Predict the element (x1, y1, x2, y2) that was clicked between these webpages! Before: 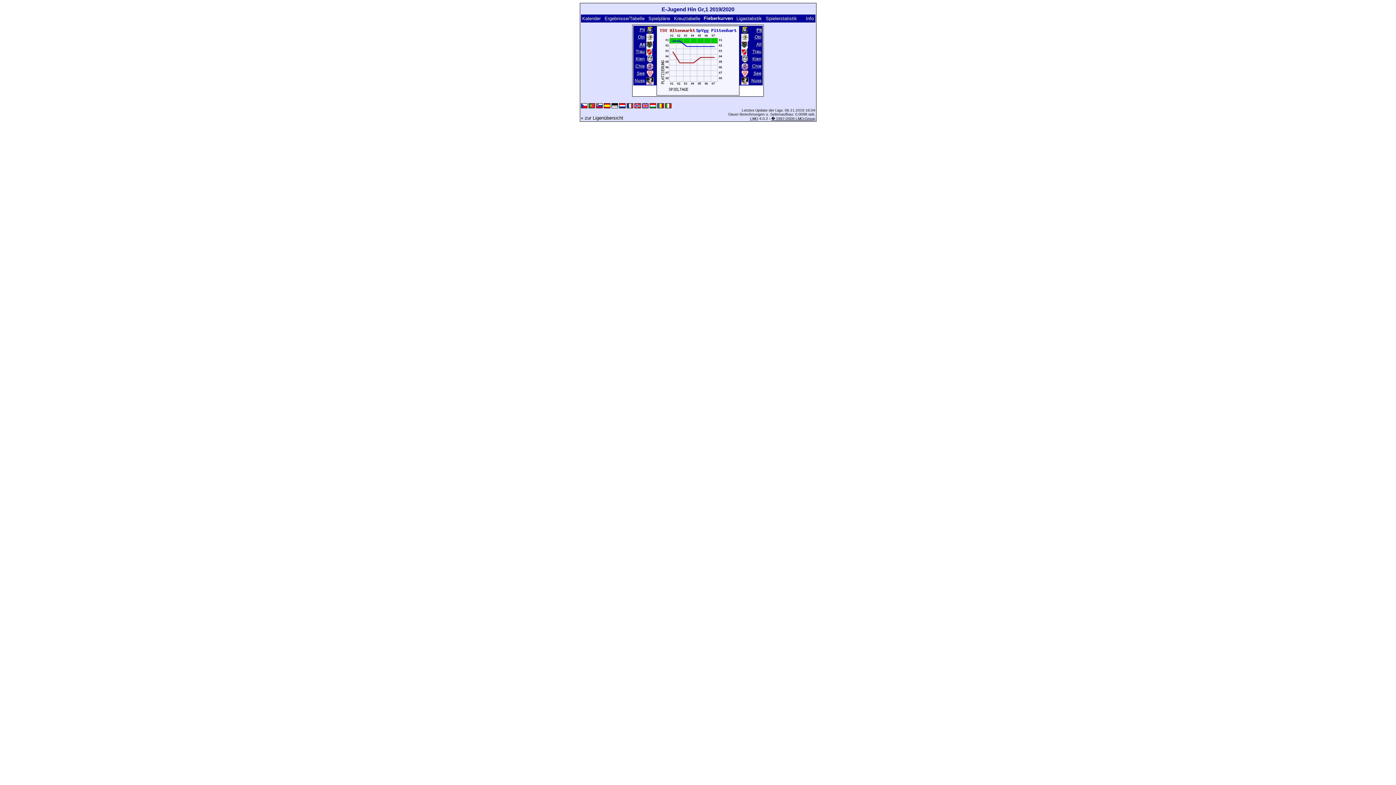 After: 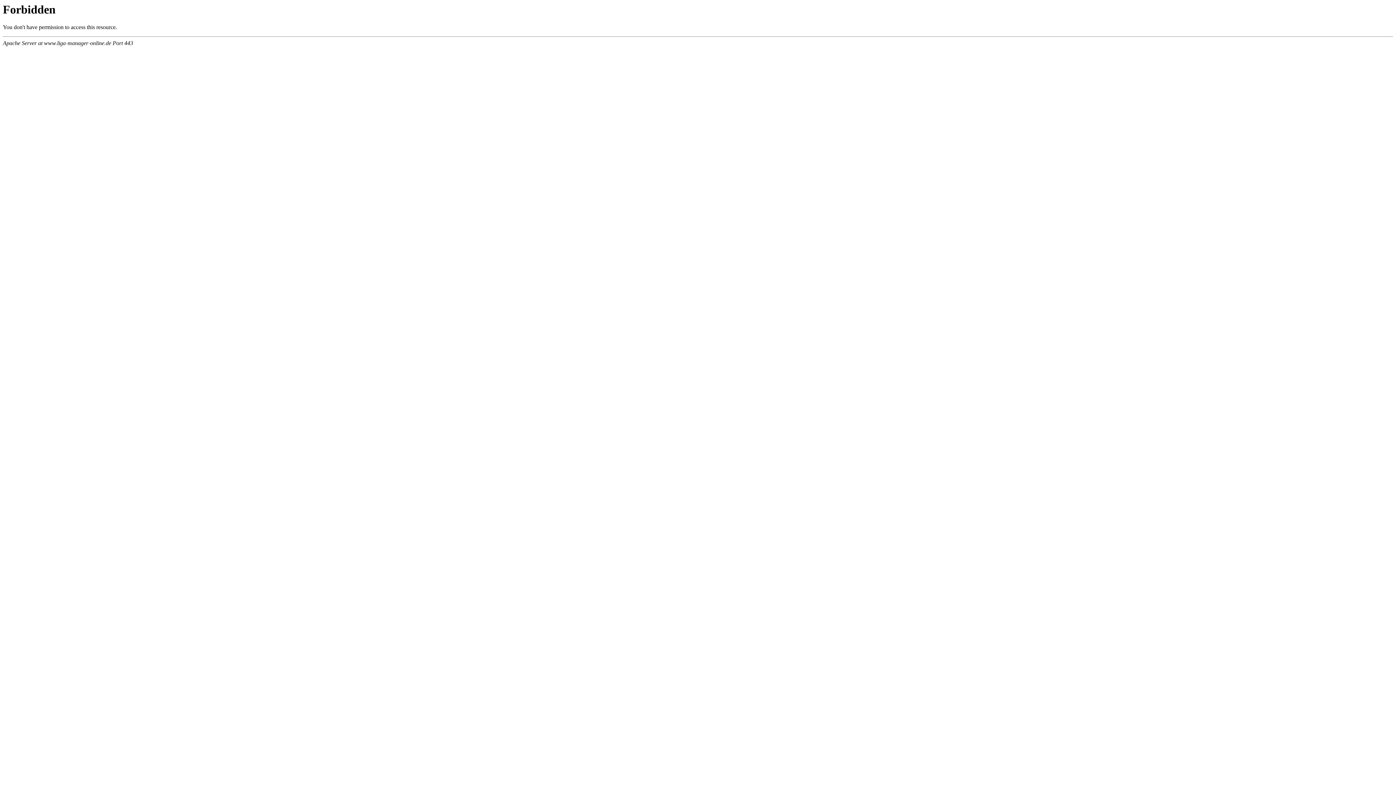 Action: bbox: (771, 116, 815, 120) label: � 1997-2009 LMO-Group